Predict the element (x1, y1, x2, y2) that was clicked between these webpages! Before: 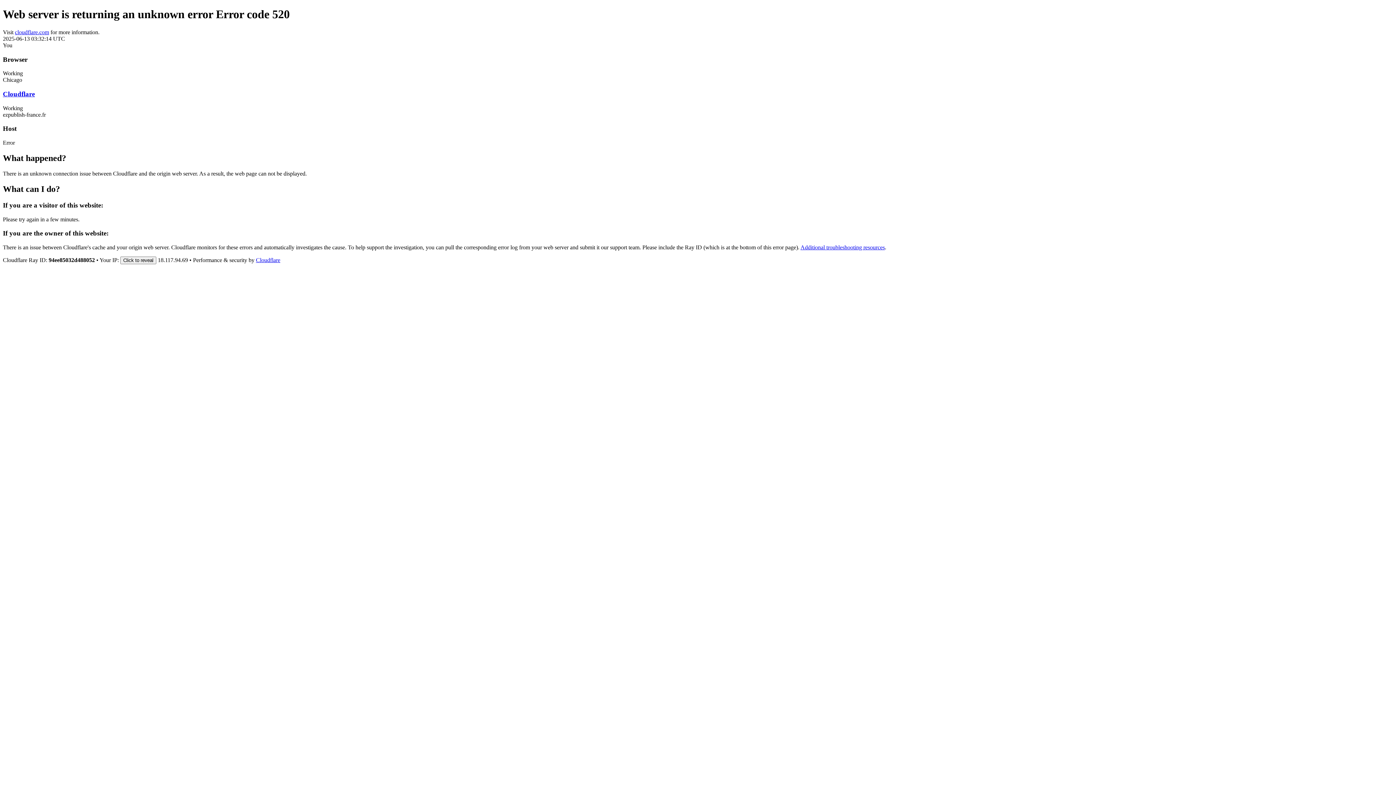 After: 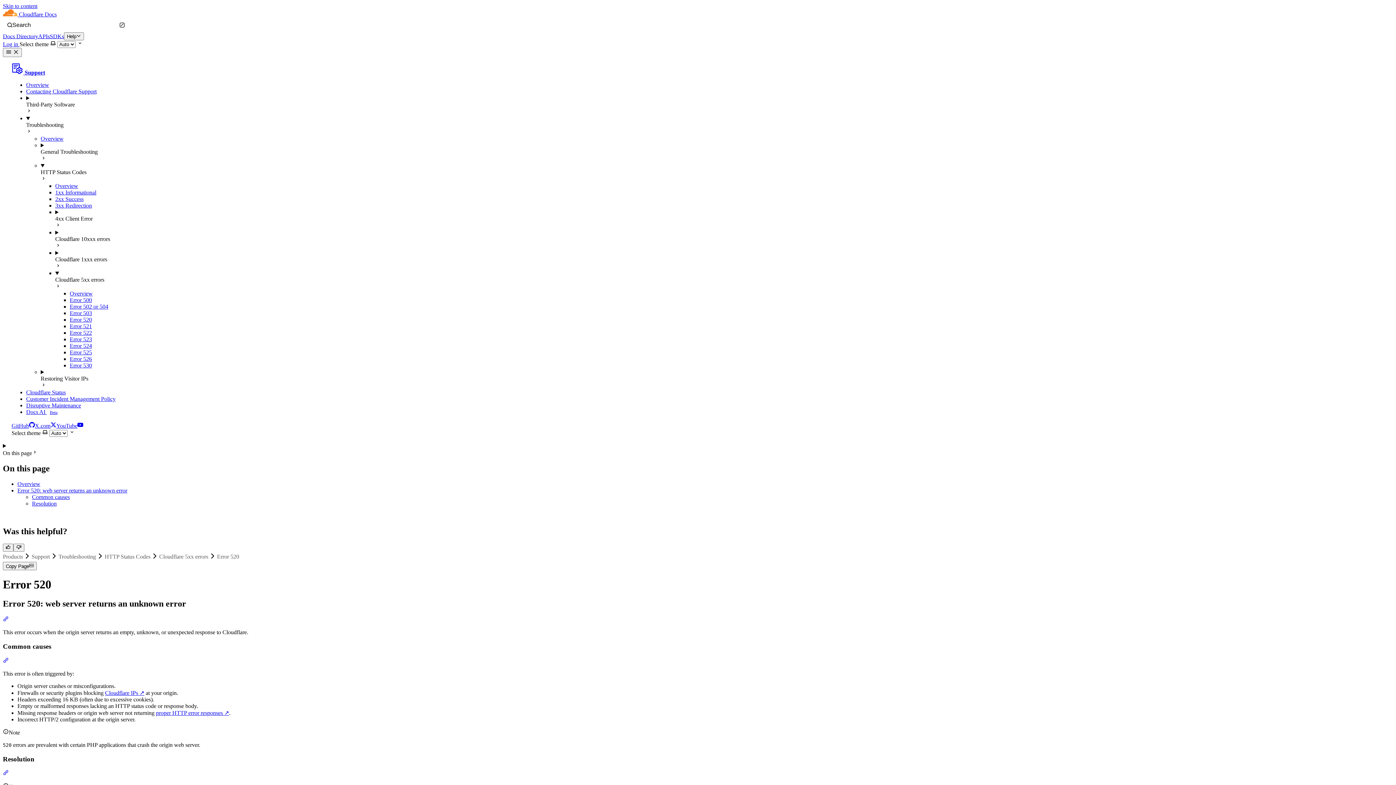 Action: label: Additional troubleshooting resources bbox: (800, 244, 885, 250)